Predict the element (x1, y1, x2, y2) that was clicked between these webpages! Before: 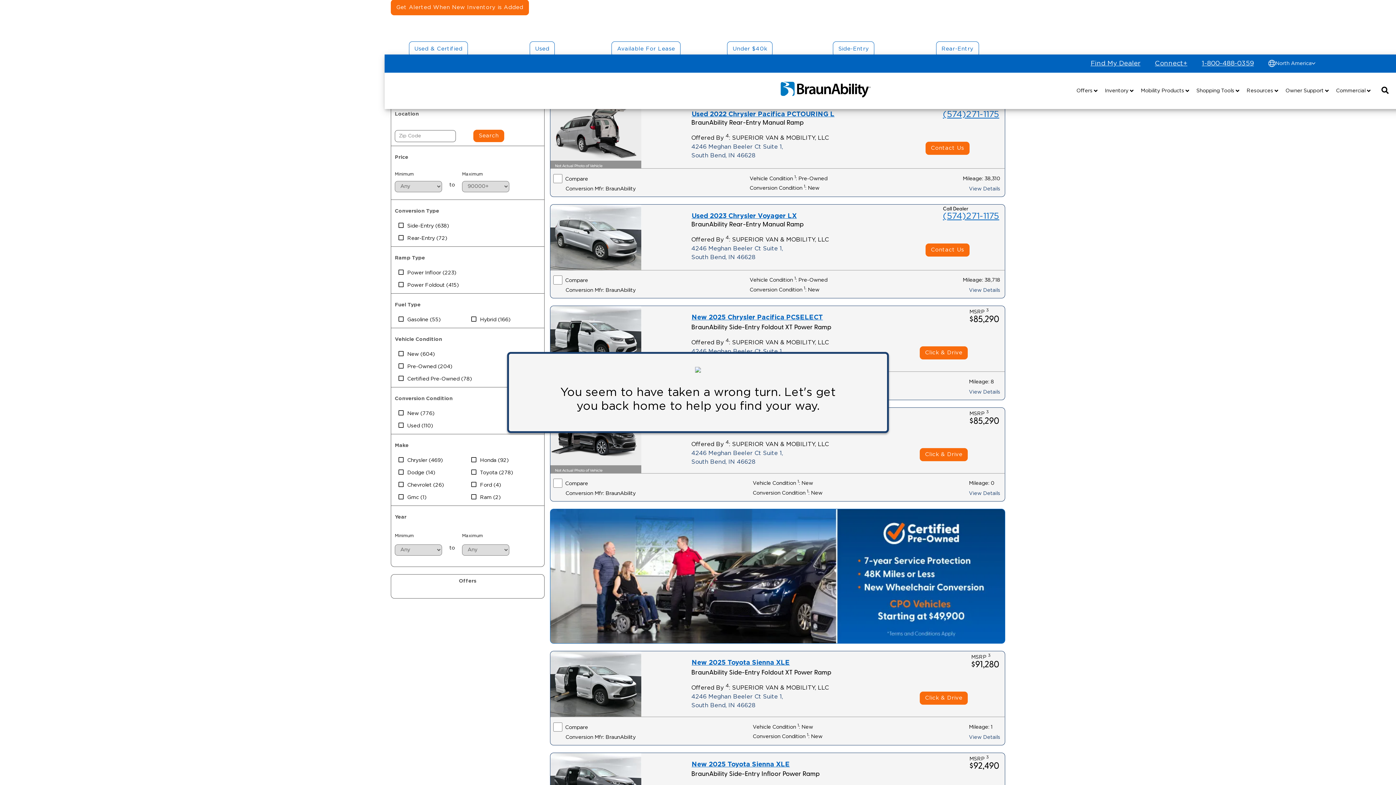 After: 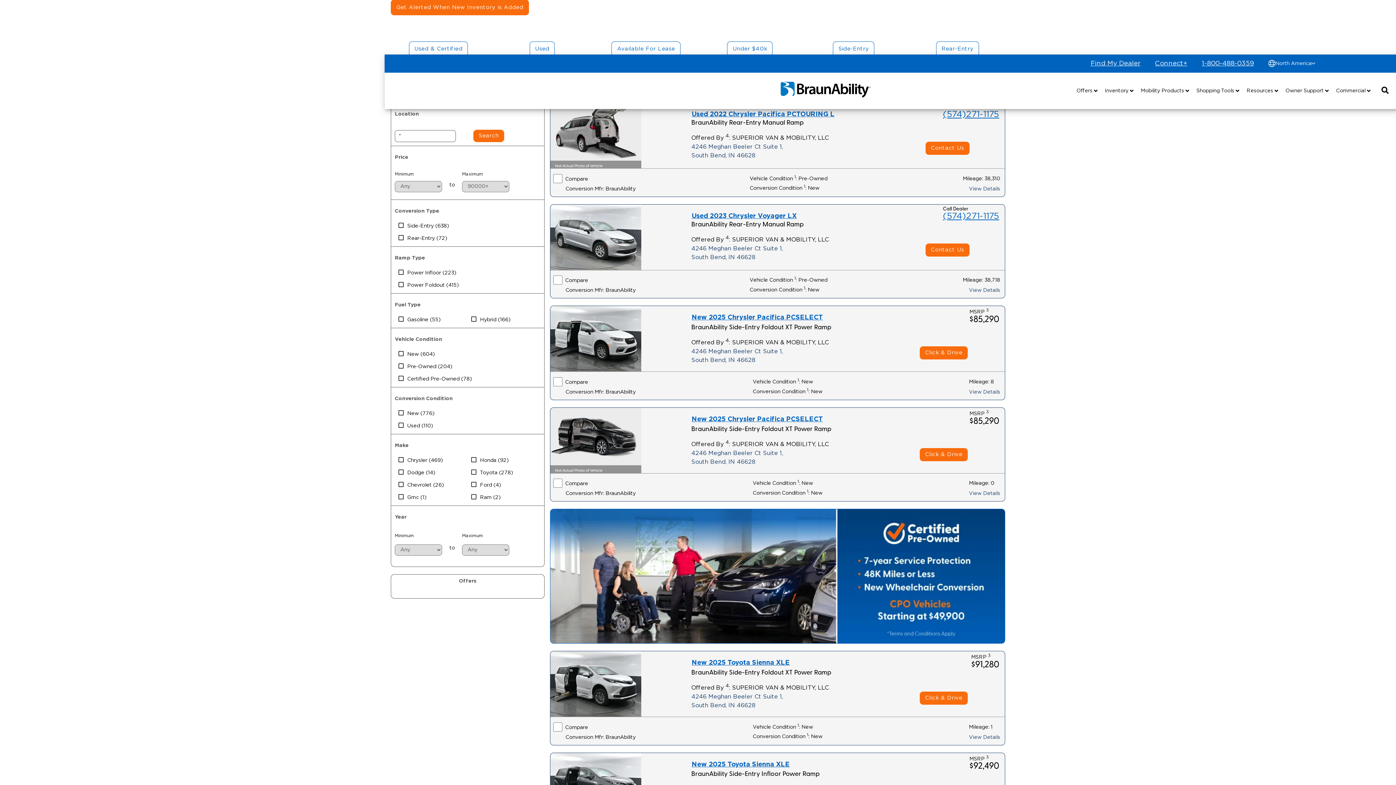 Action: label: Inventory bbox: (1105, 87, 1133, 94)